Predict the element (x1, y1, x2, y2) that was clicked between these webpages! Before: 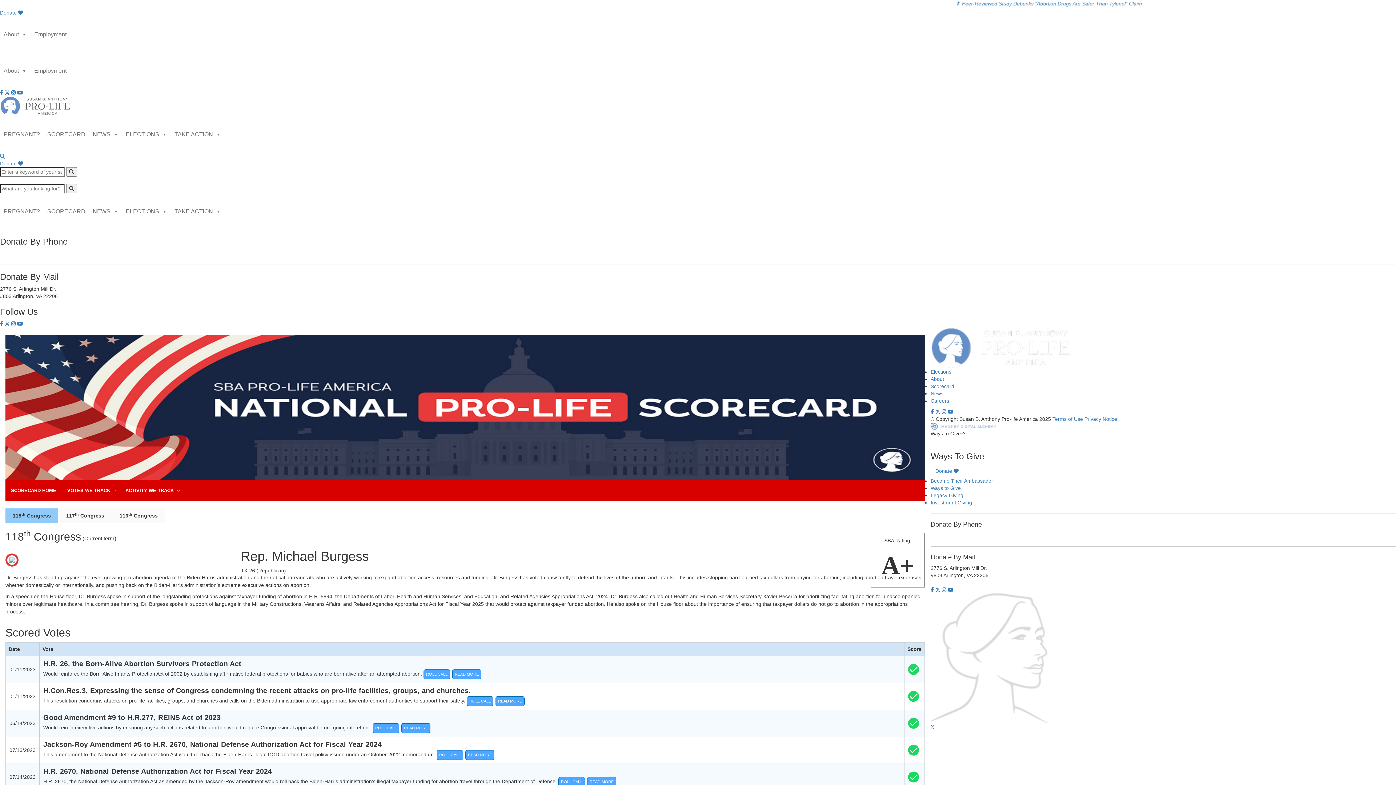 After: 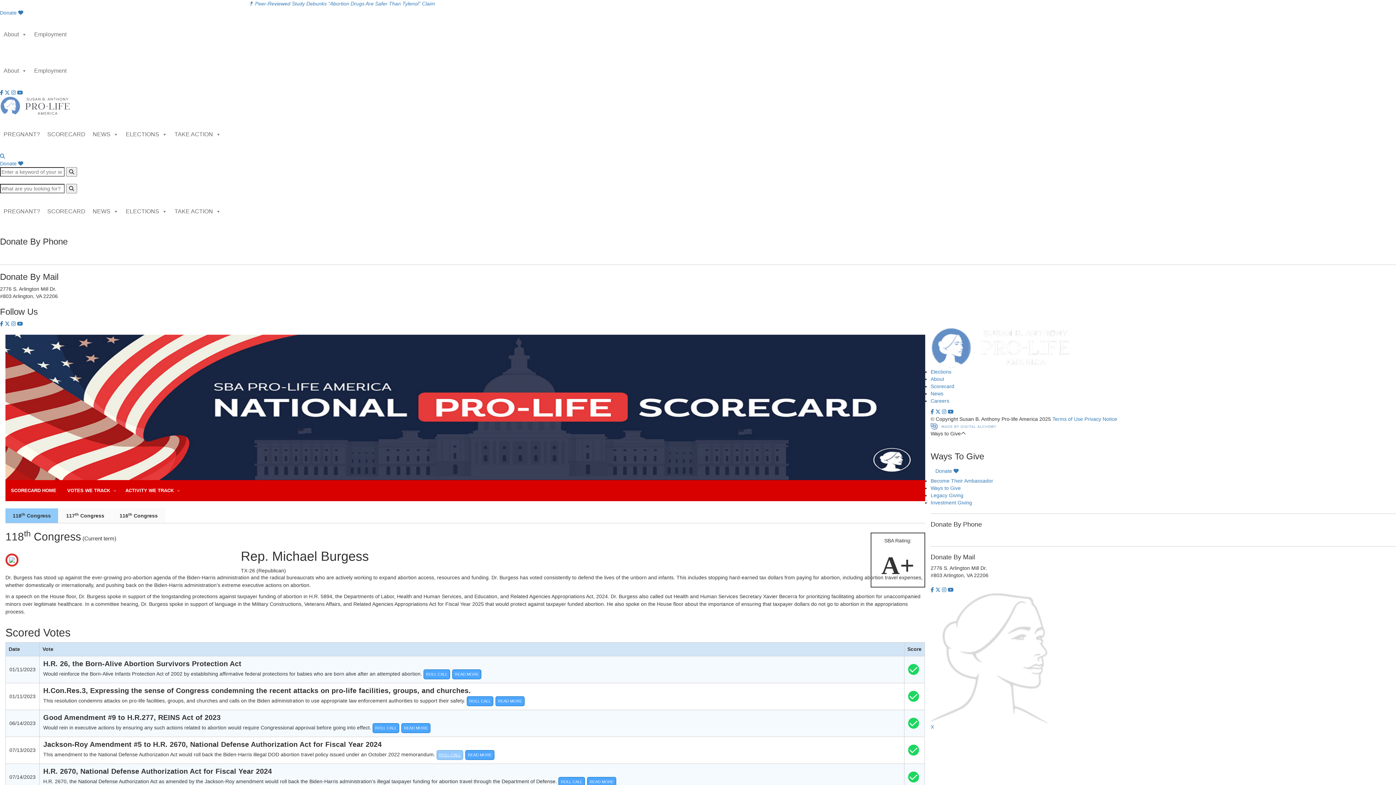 Action: bbox: (436, 750, 463, 760) label: ROLL CALL